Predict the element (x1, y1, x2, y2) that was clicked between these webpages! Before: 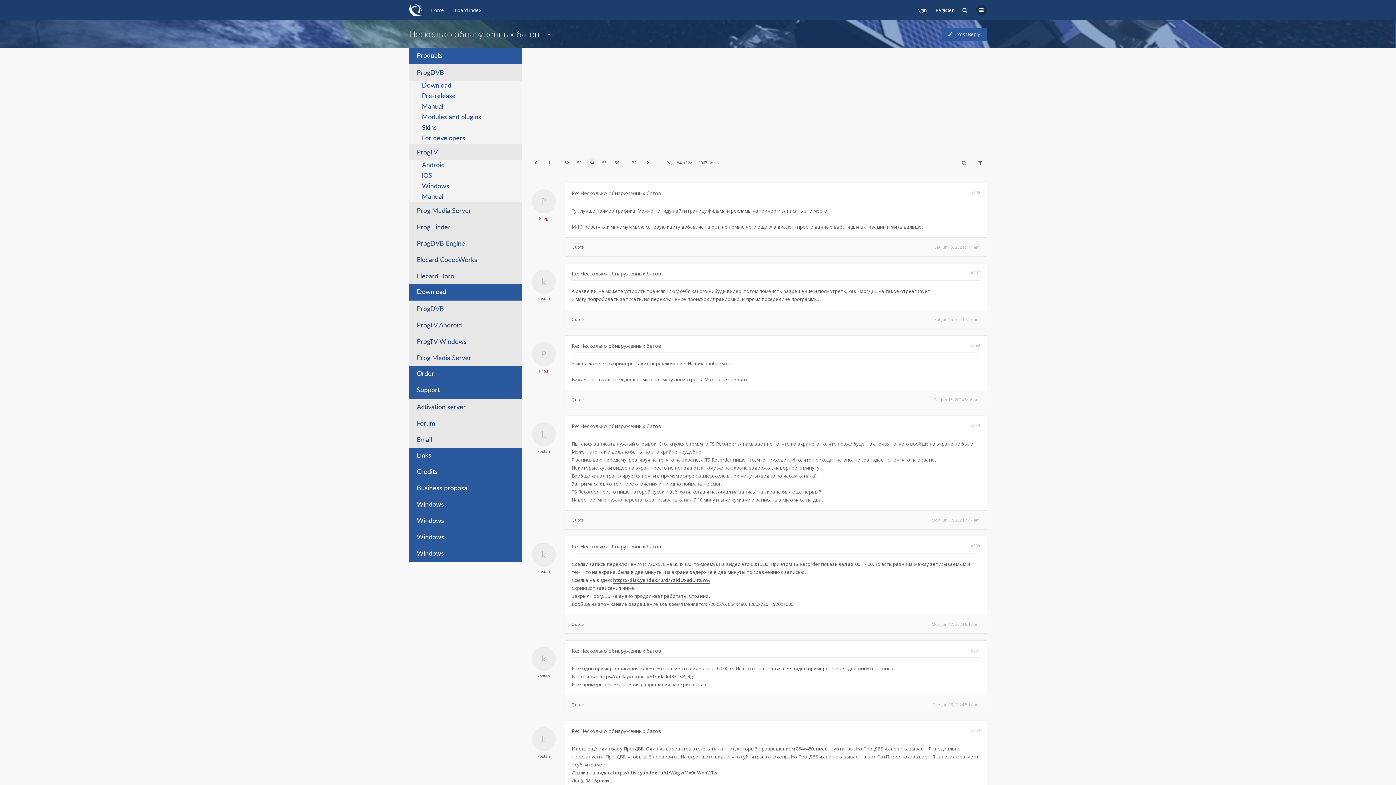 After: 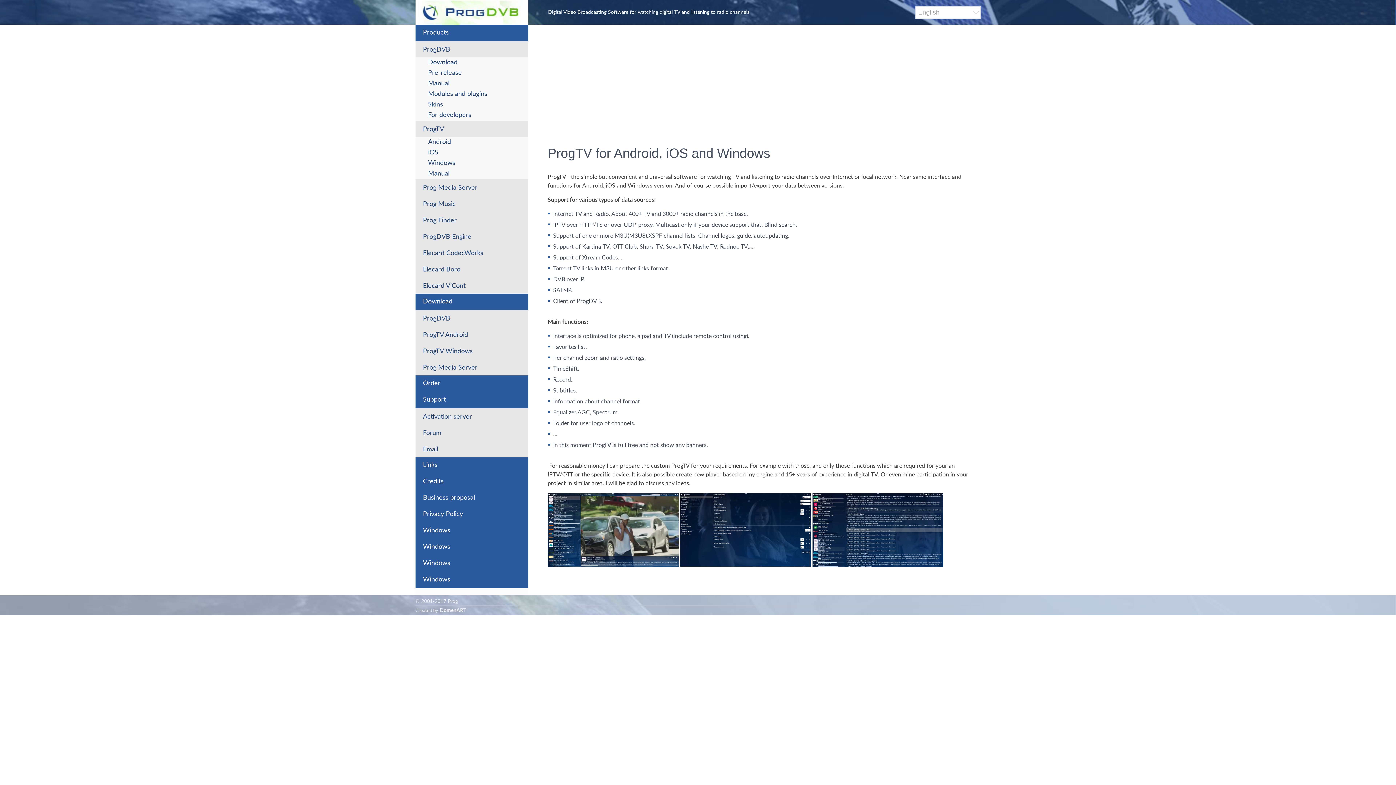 Action: label: ProgTV bbox: (409, 144, 522, 160)